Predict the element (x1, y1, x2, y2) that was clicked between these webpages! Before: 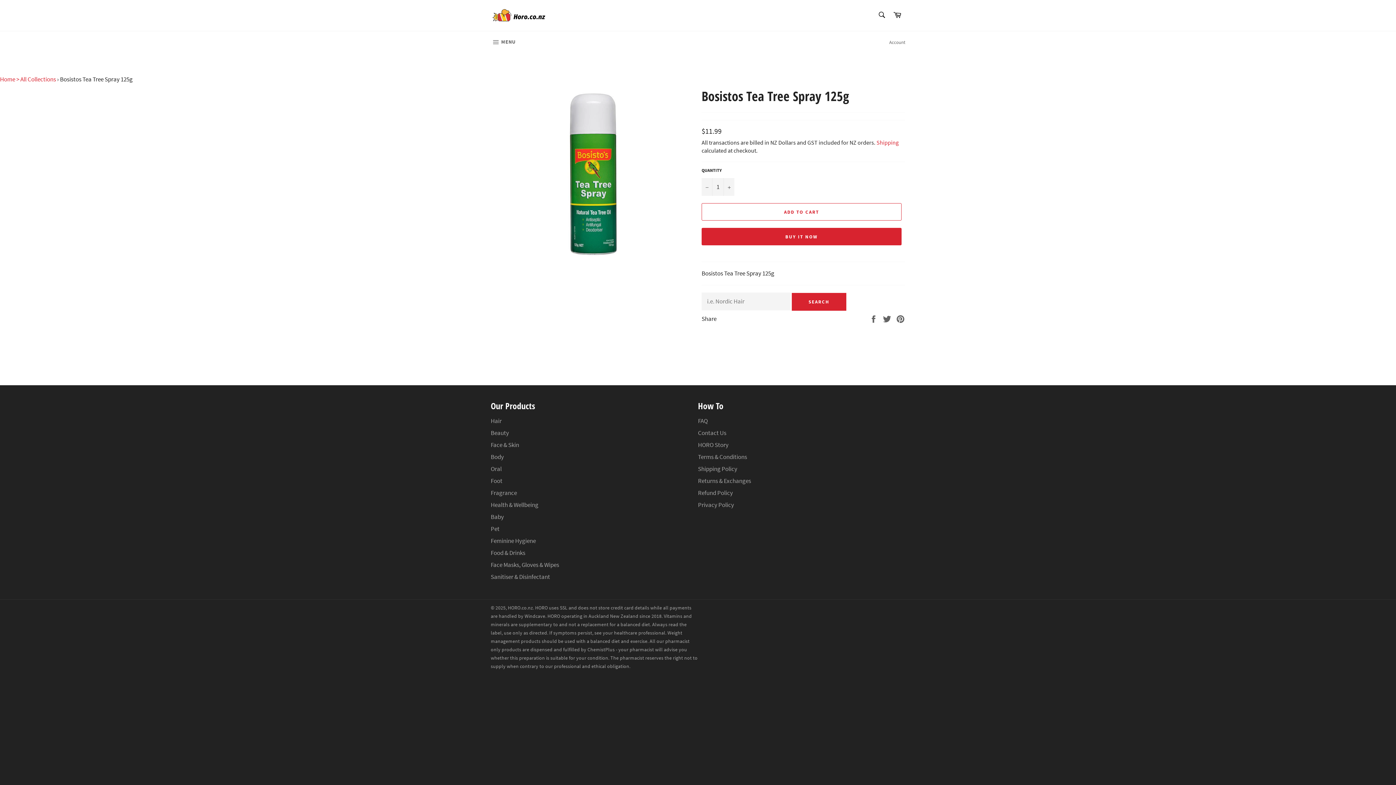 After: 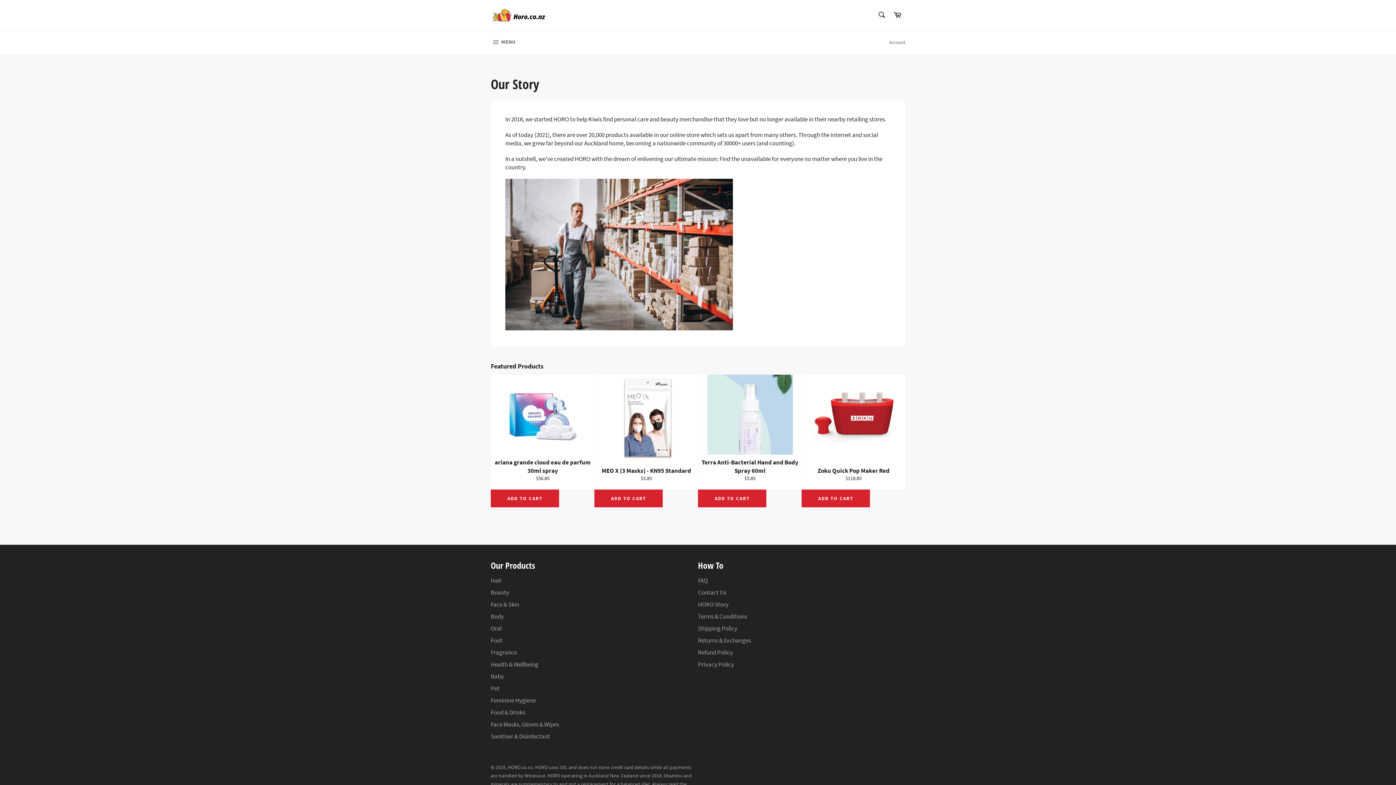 Action: label: HORO Story bbox: (698, 441, 728, 449)